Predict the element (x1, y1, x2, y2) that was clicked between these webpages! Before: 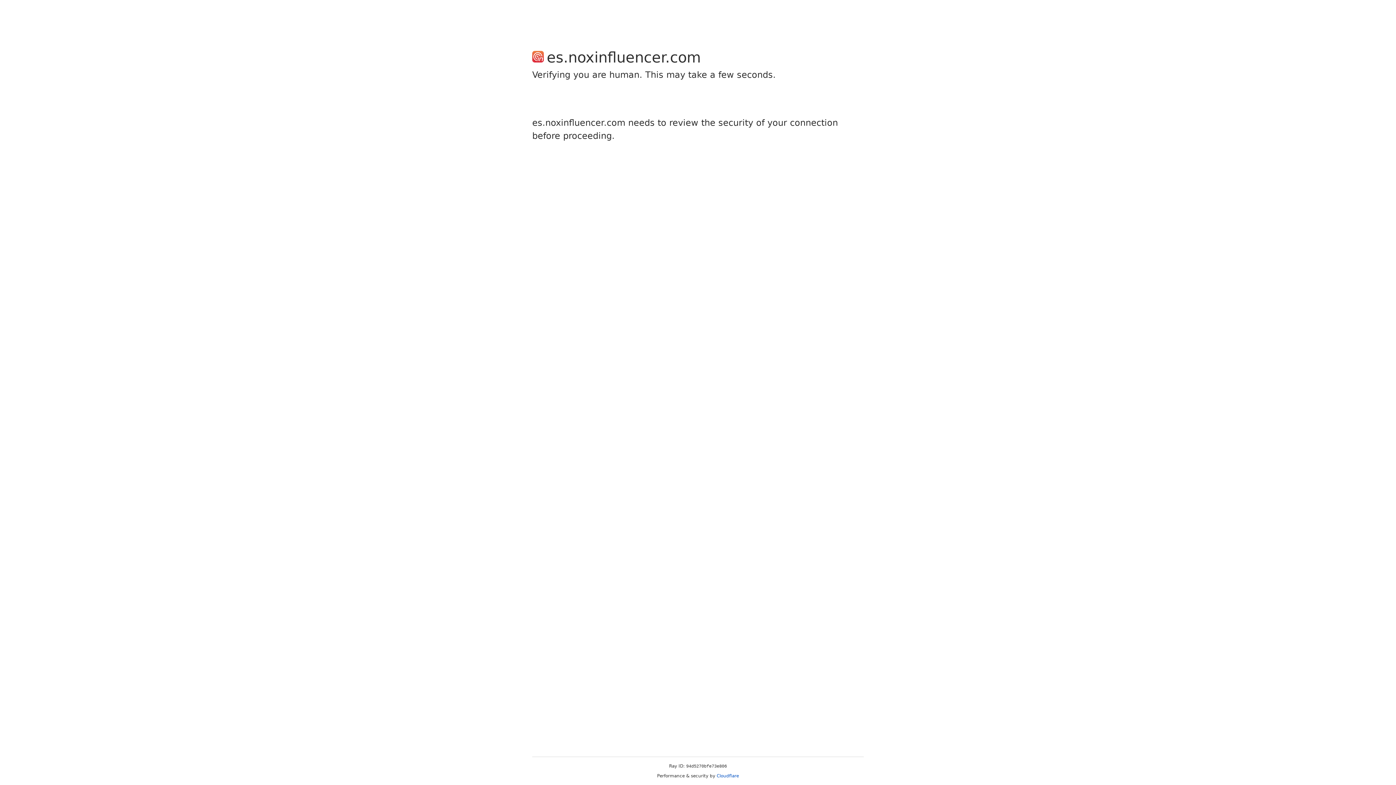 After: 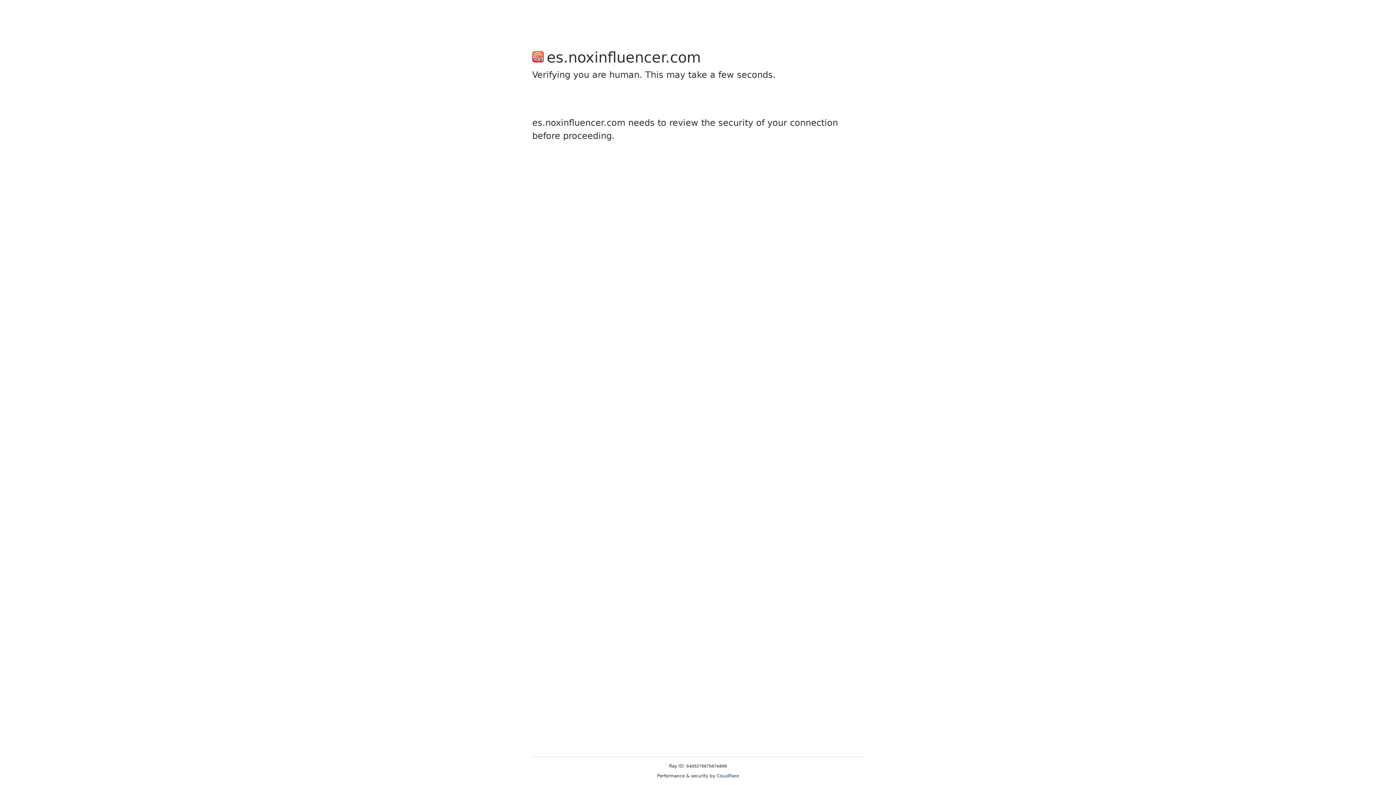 Action: bbox: (716, 773, 739, 778) label: Cloudflare